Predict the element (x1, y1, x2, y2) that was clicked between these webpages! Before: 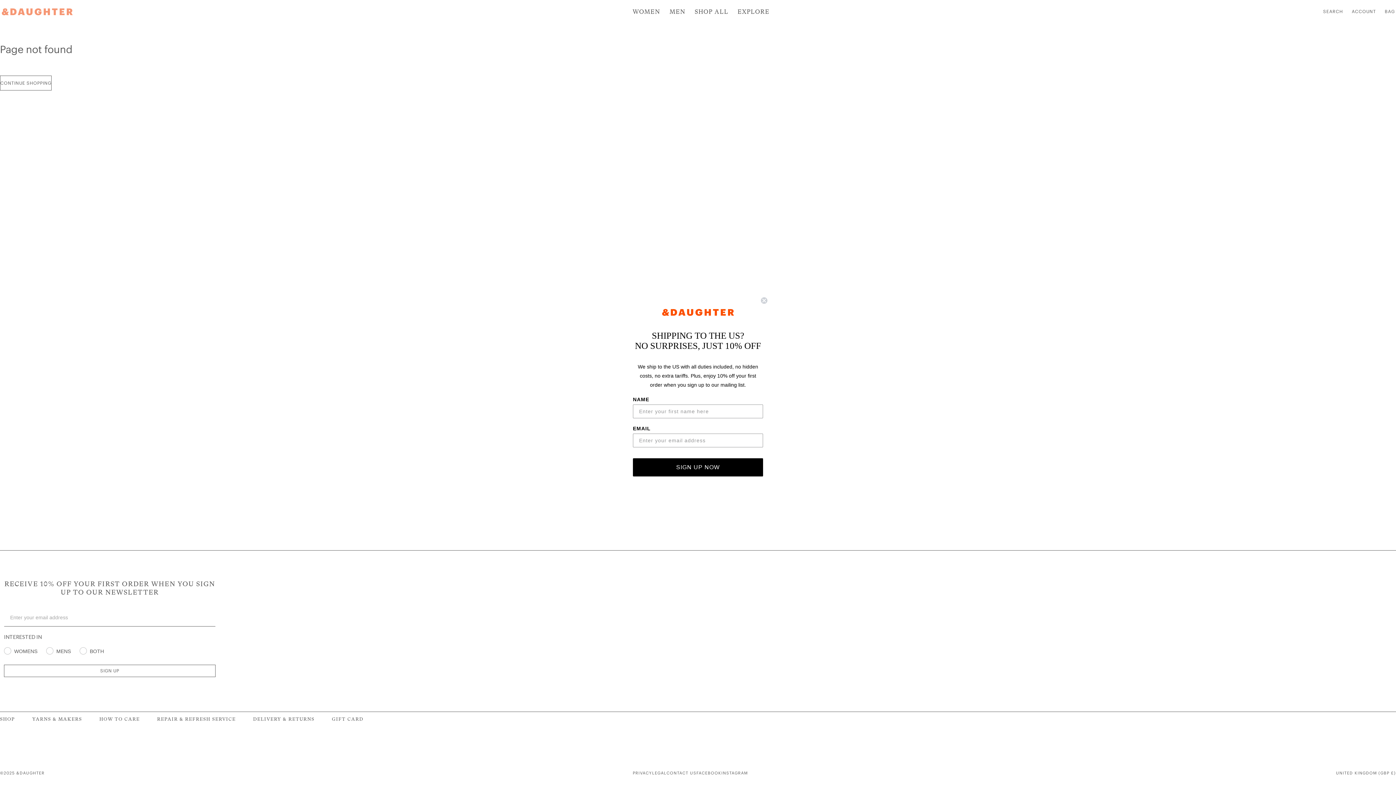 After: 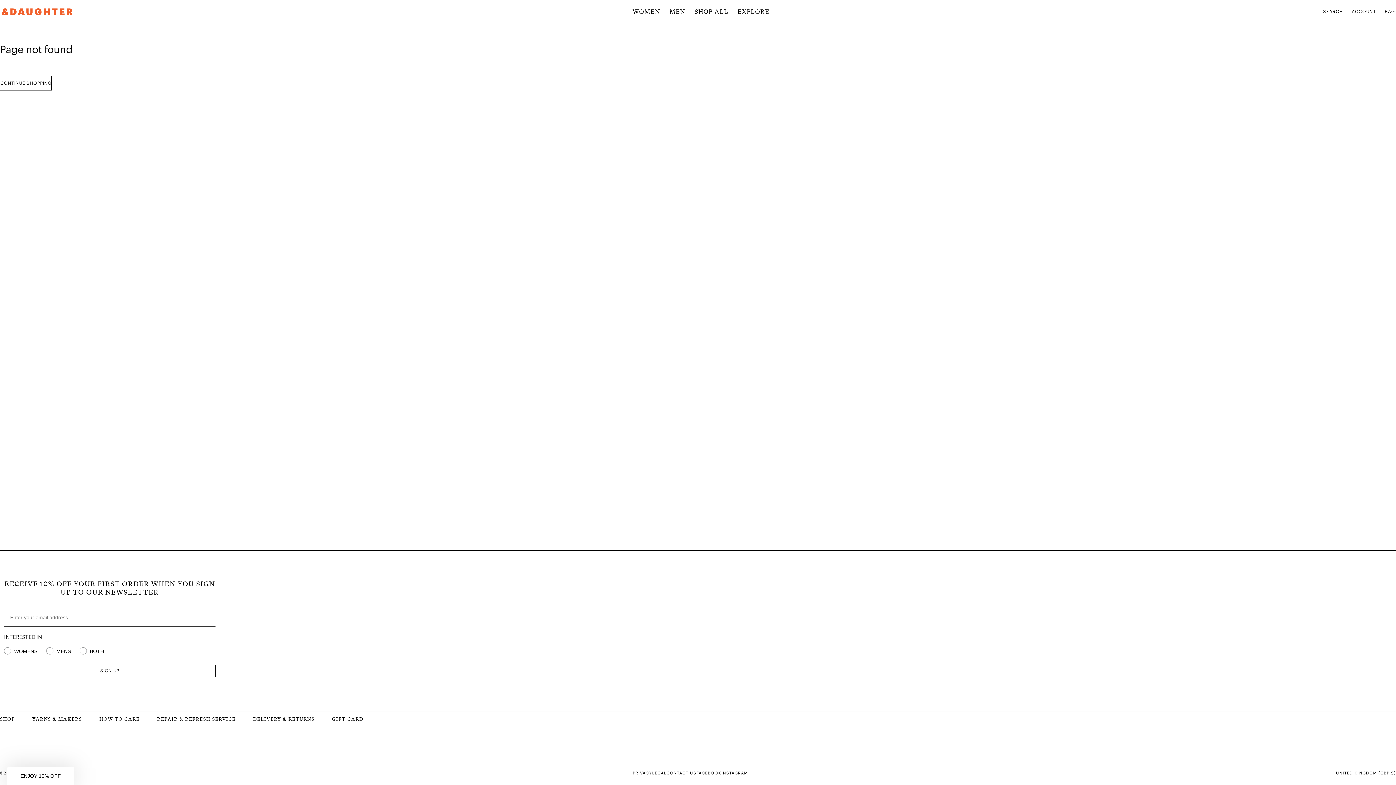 Action: bbox: (760, 296, 768, 304) label: Close dialog